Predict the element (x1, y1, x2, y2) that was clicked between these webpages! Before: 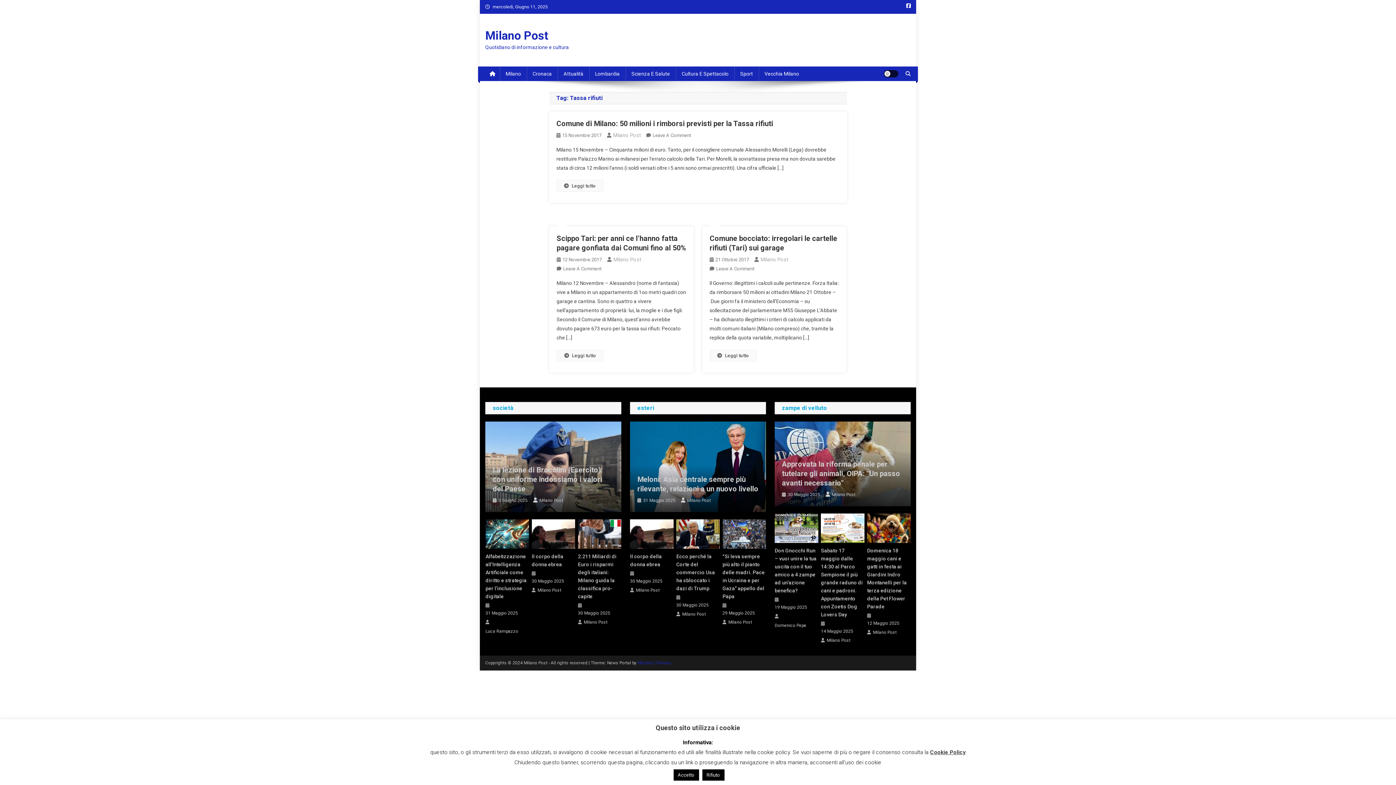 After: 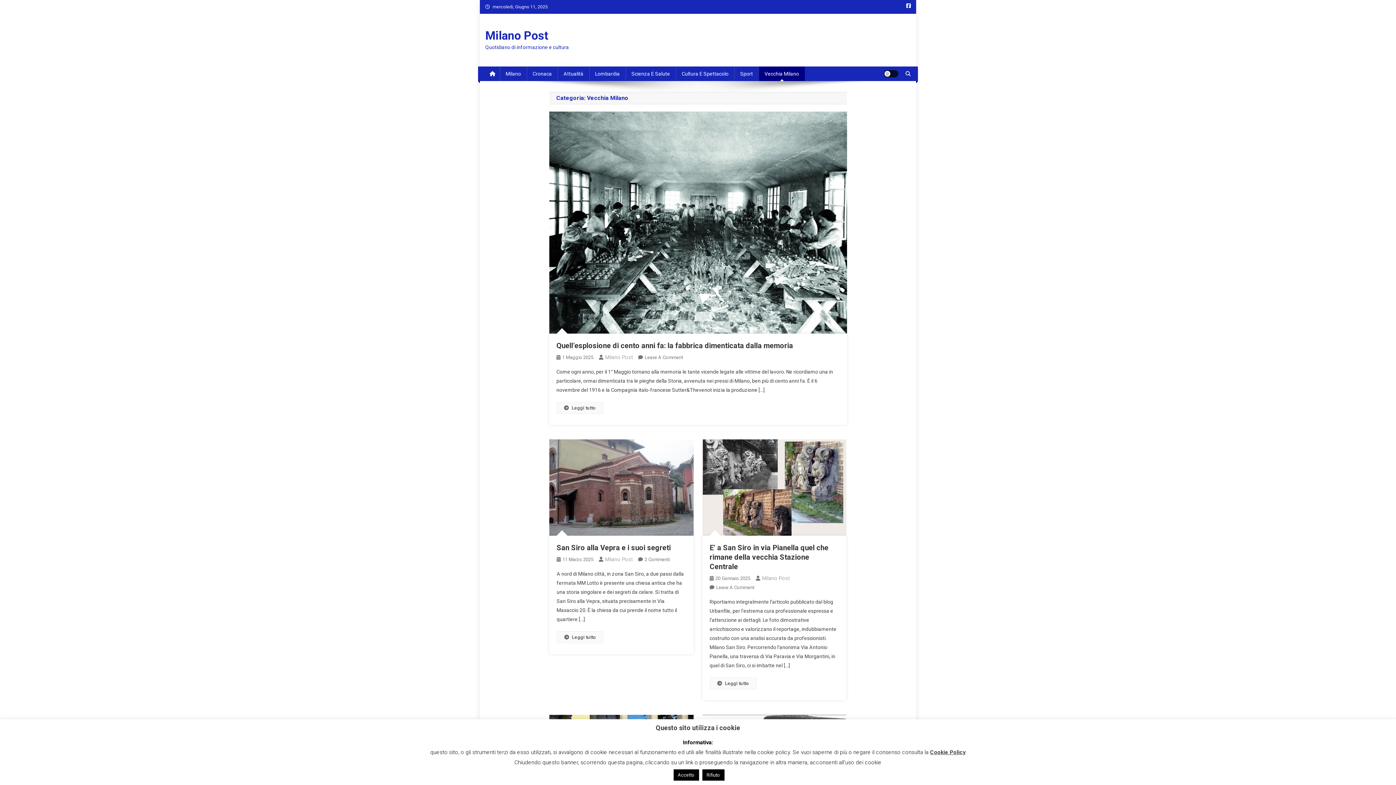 Action: bbox: (758, 66, 805, 81) label: Vecchia Milano